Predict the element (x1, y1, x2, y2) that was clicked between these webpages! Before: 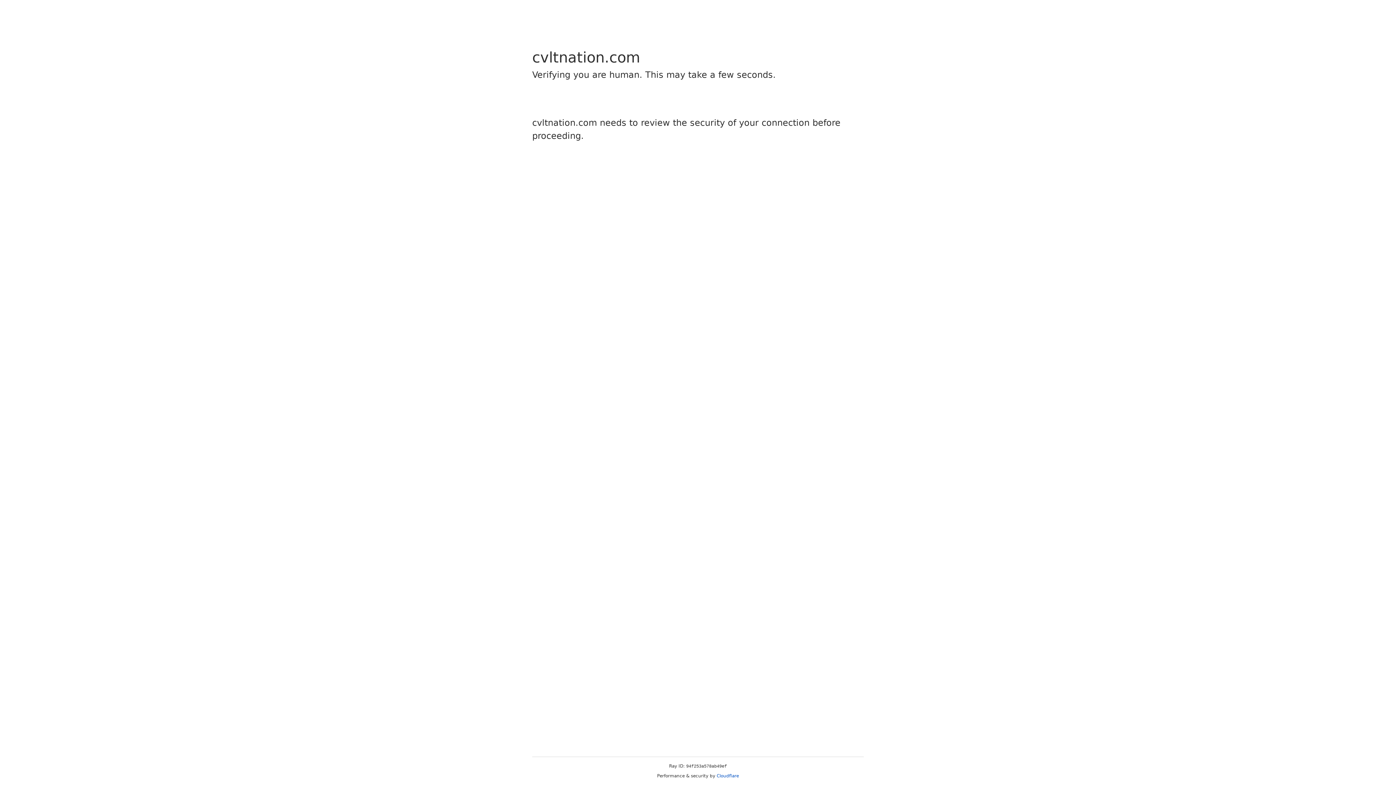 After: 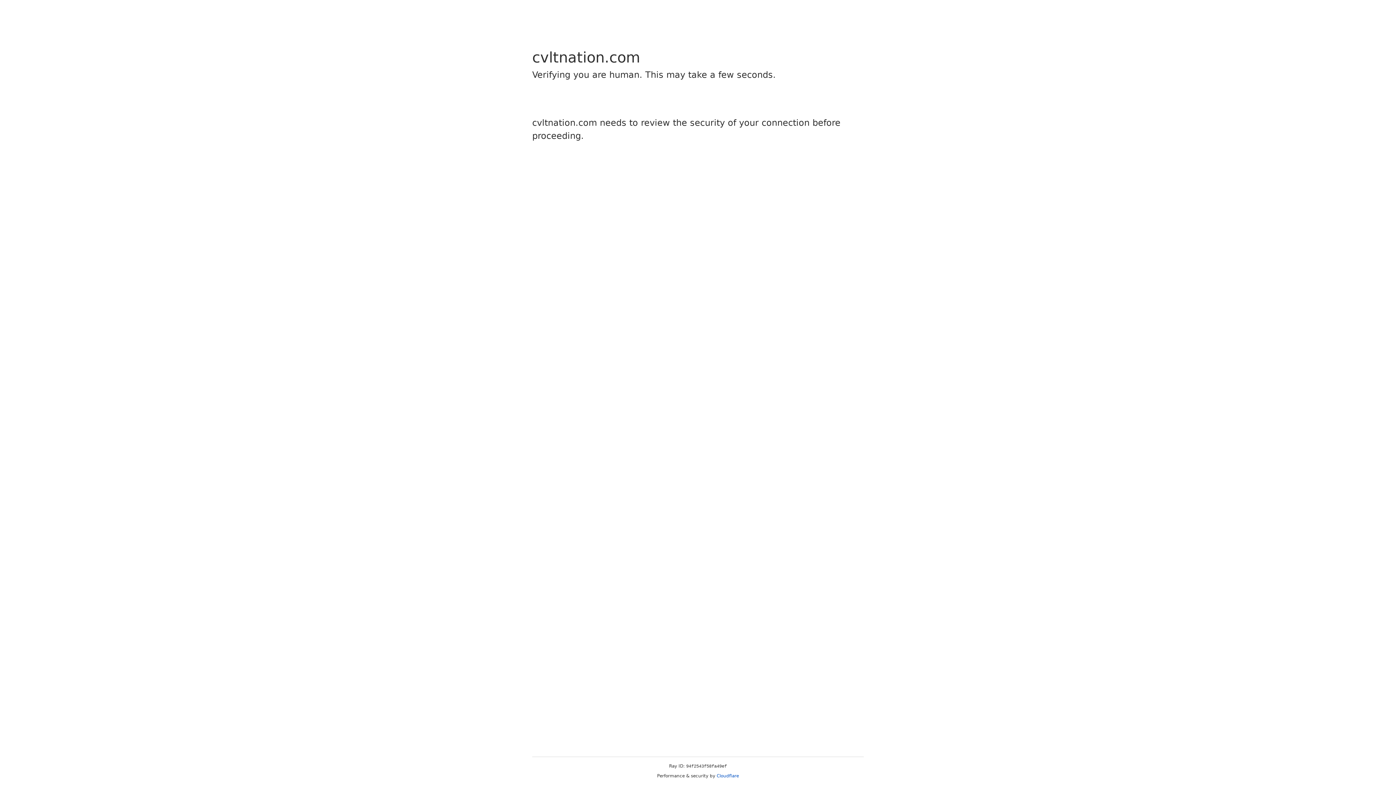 Action: label: Cloudflare bbox: (716, 773, 739, 778)